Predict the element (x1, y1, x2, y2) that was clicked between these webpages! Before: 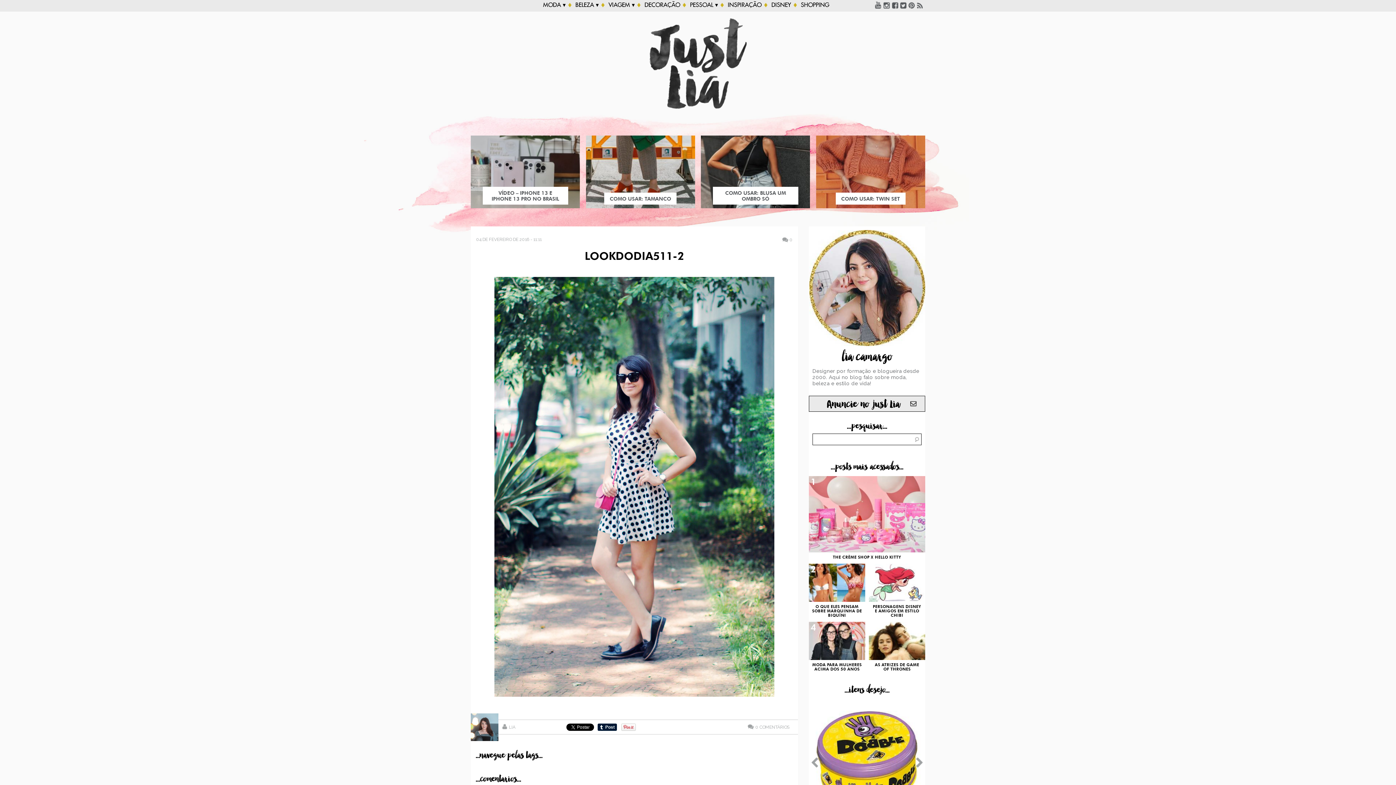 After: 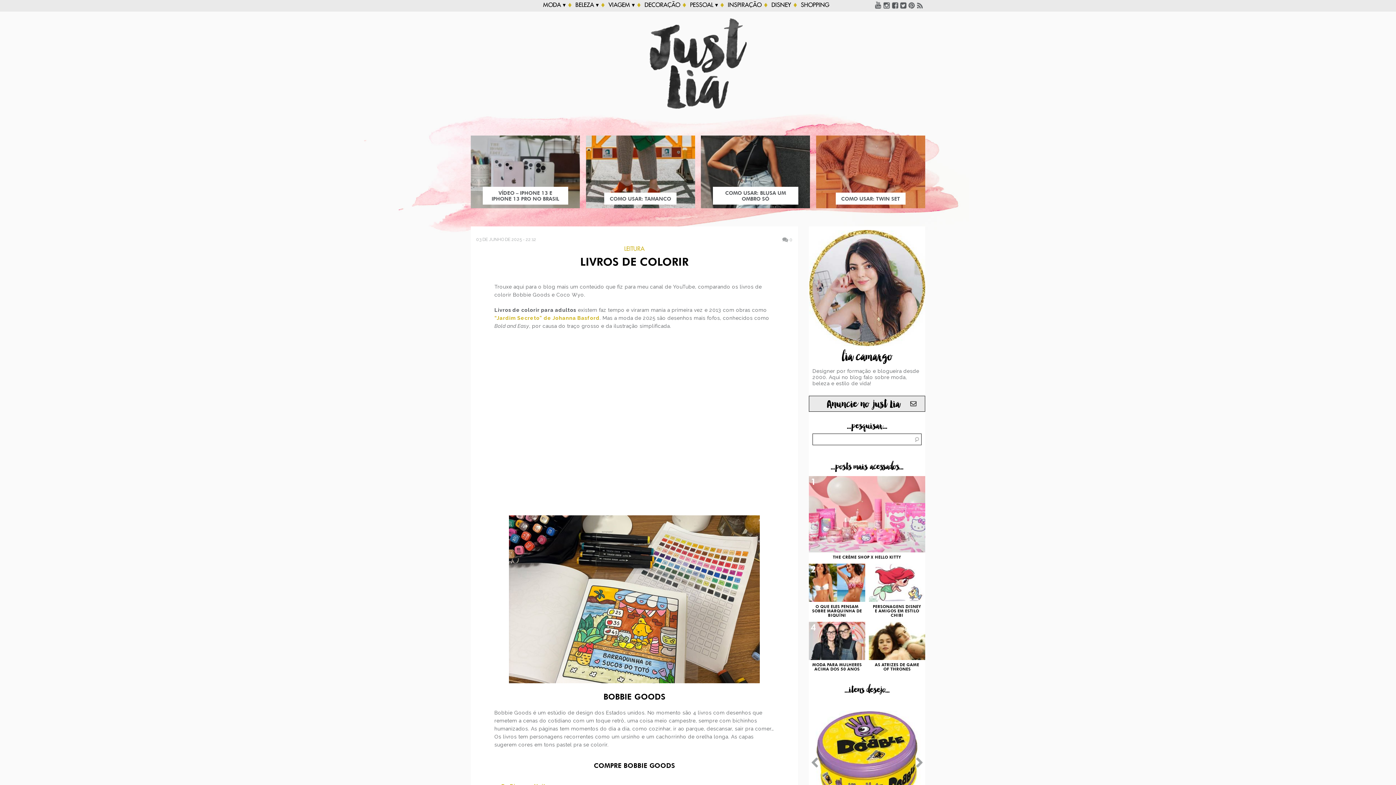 Action: bbox: (649, 18, 746, 108)